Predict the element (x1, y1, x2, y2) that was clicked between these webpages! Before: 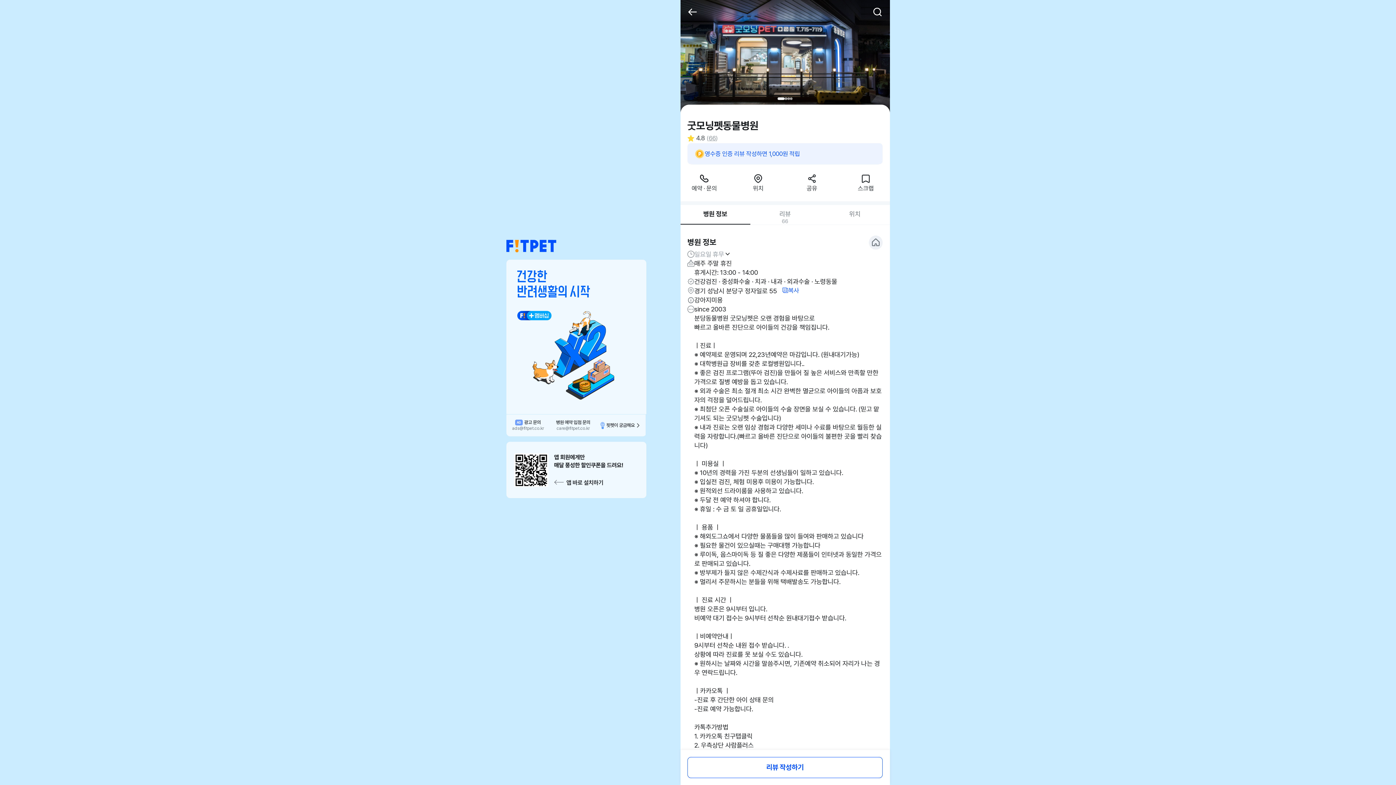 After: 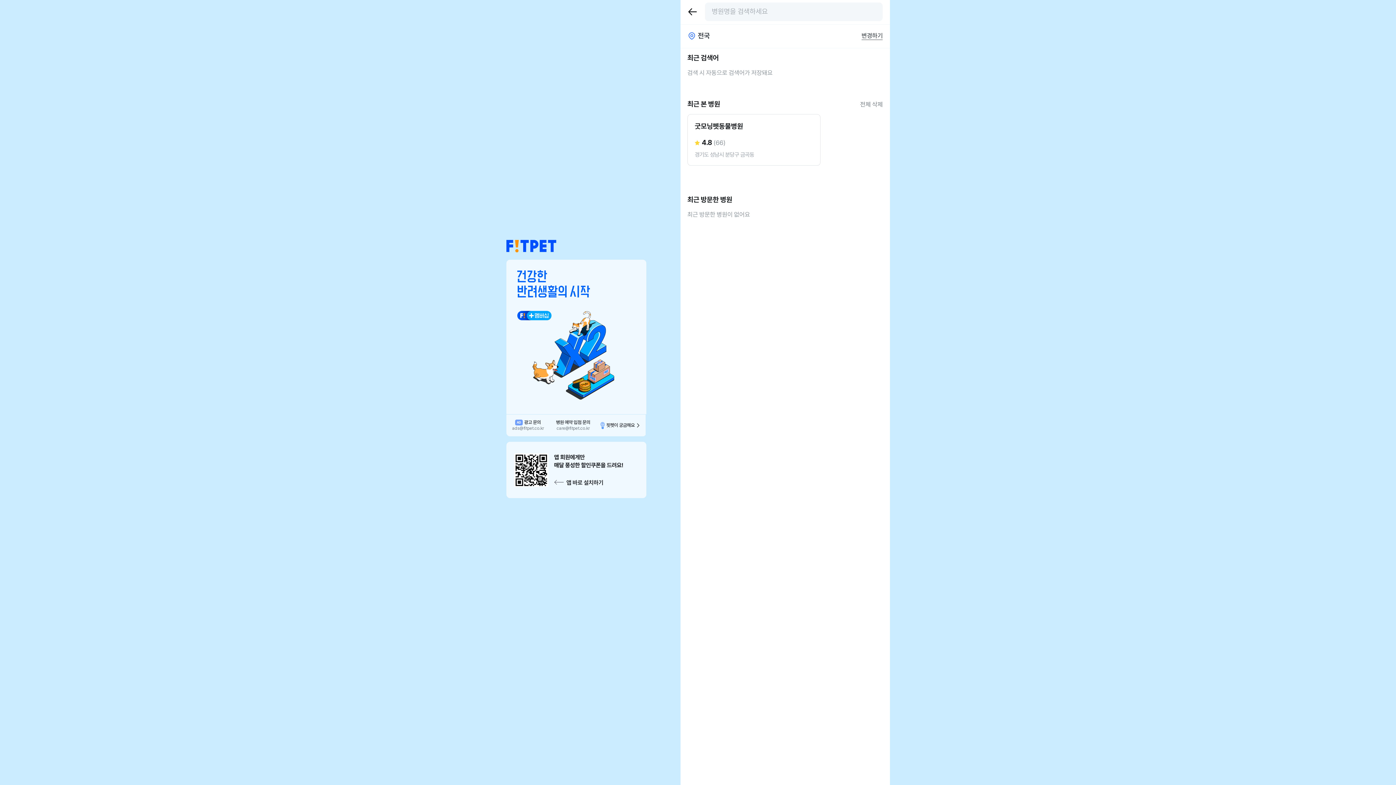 Action: bbox: (872, 6, 883, 17)